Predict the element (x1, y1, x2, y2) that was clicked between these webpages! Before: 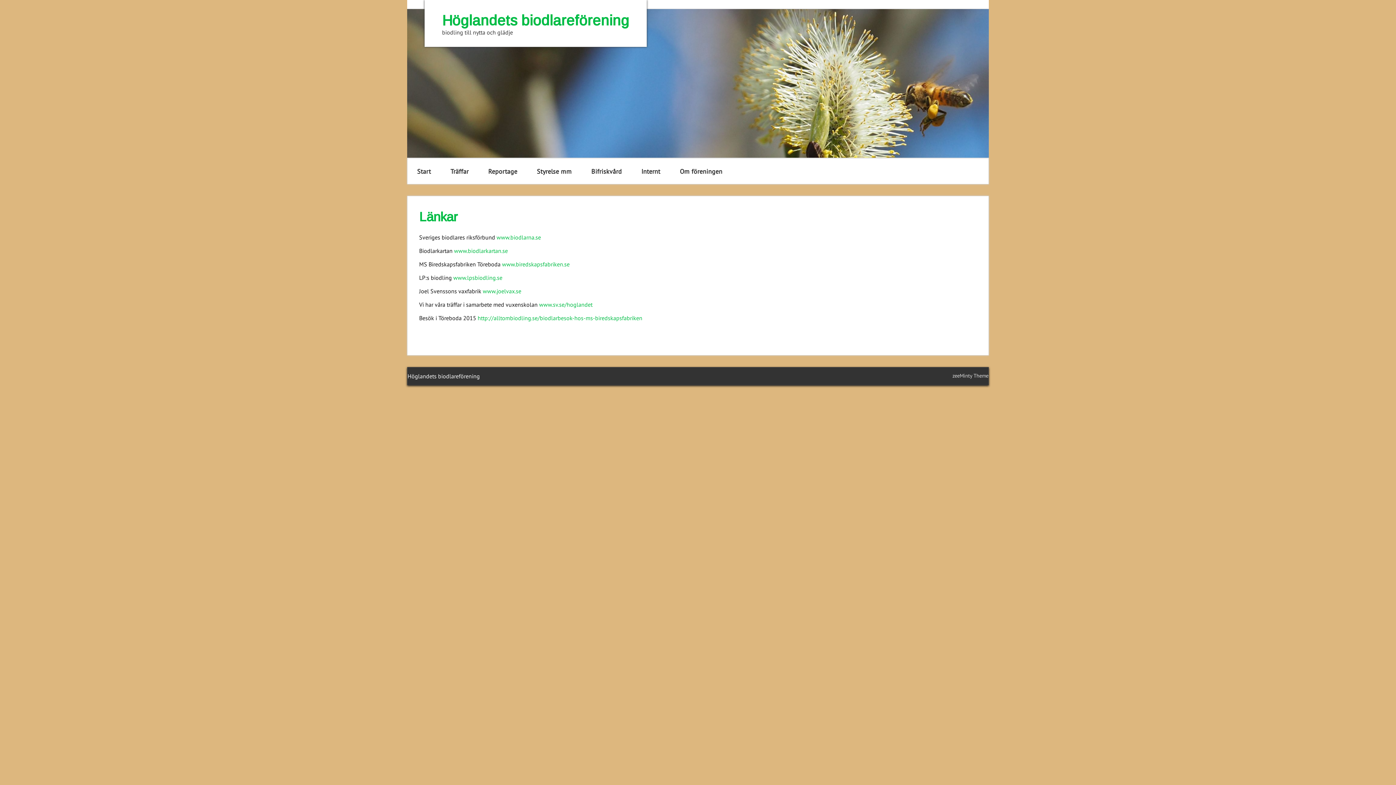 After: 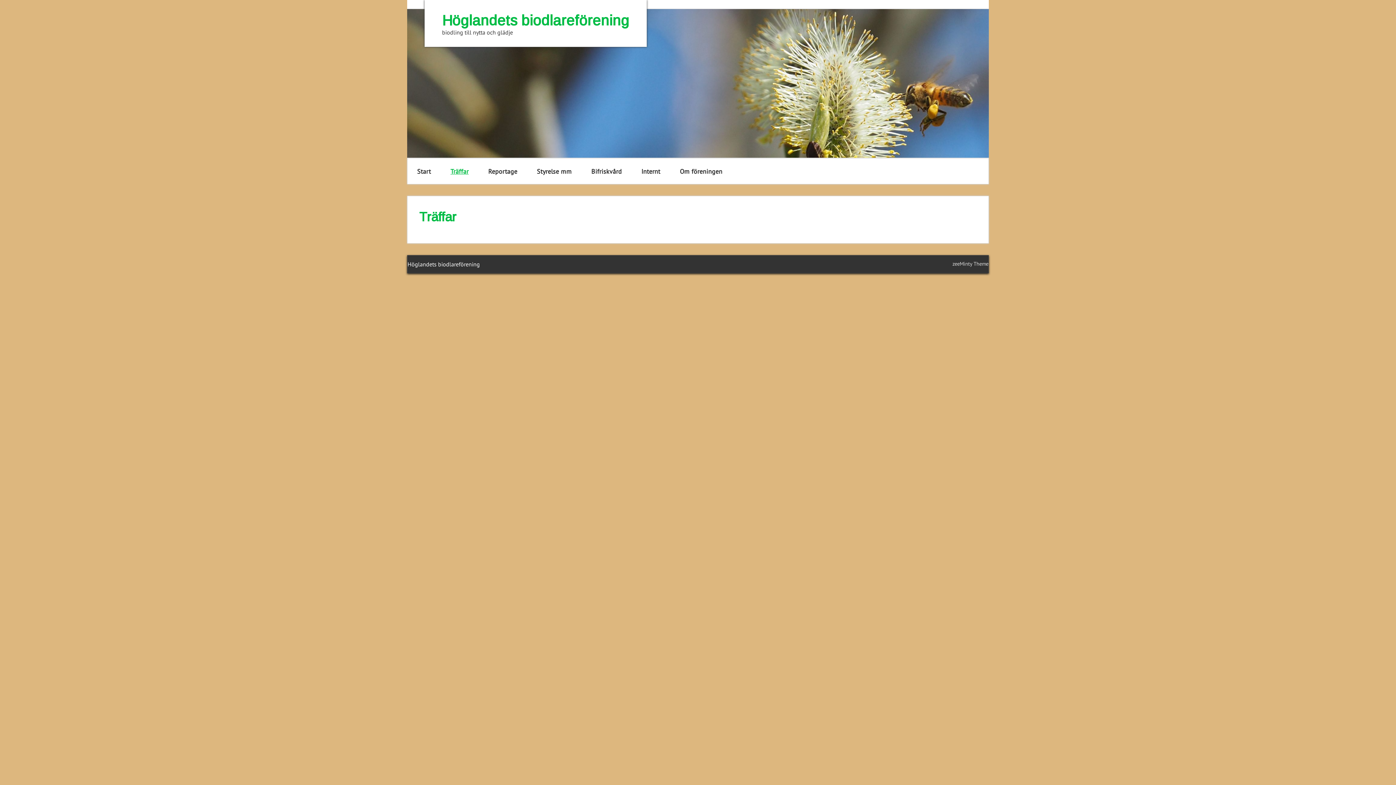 Action: bbox: (441, 158, 478, 183) label: Träffar